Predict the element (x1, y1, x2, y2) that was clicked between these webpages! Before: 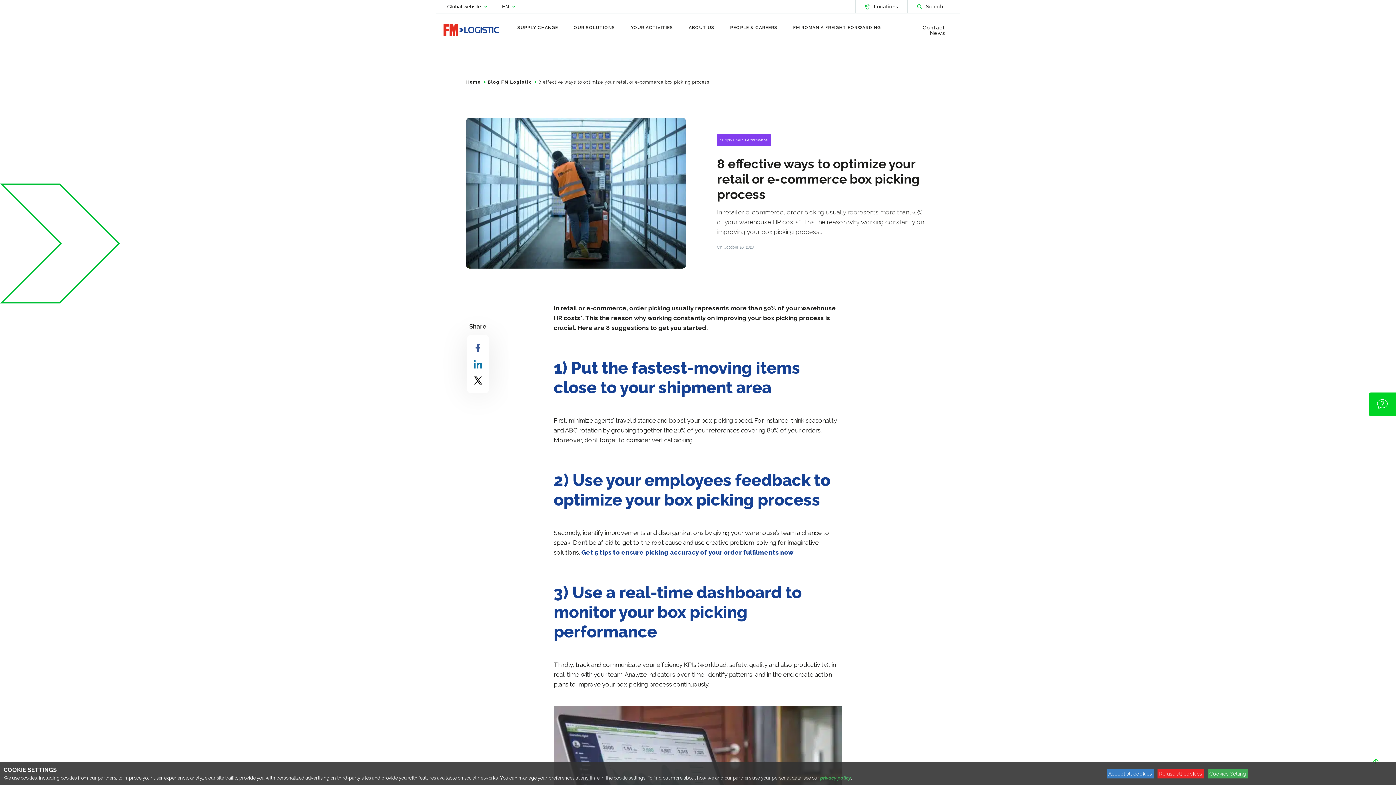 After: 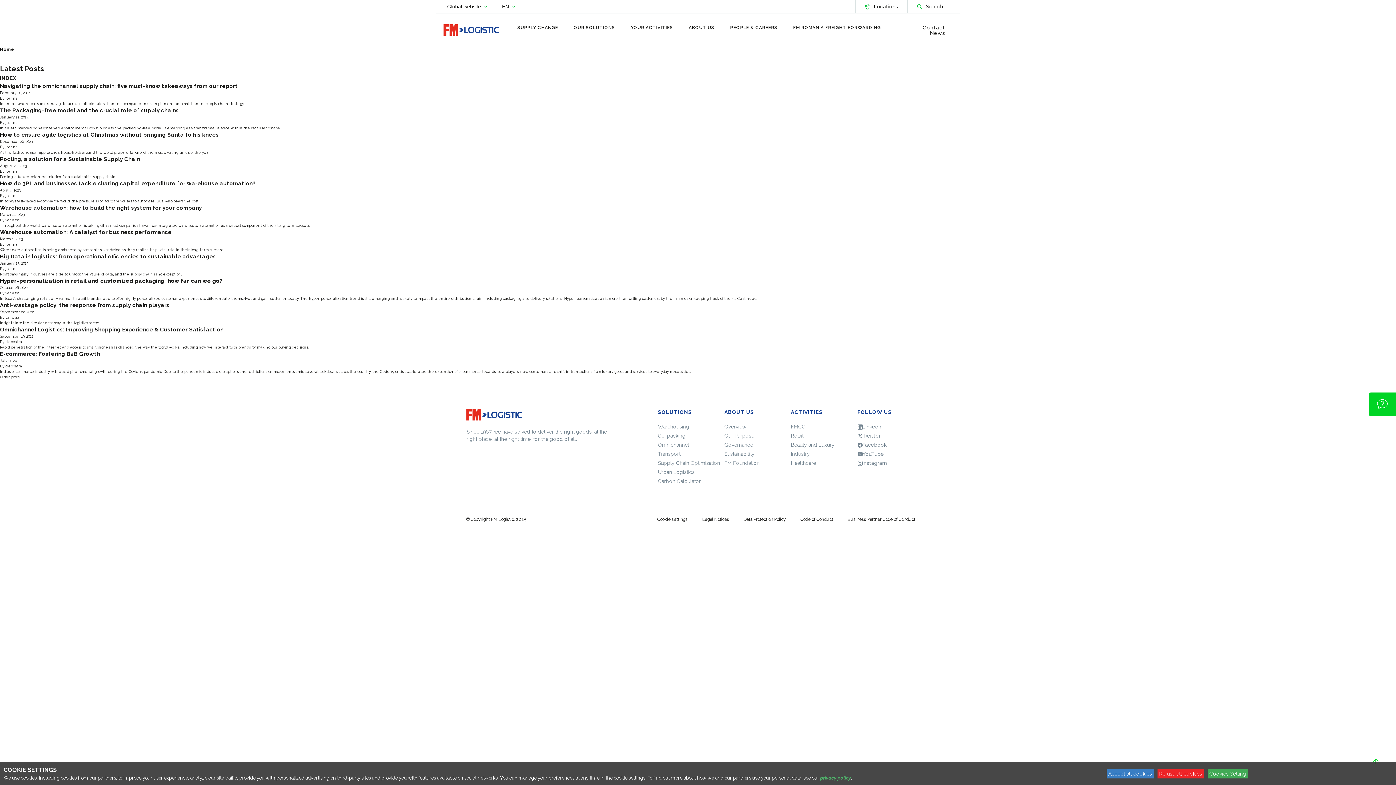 Action: bbox: (443, 24, 499, 36)